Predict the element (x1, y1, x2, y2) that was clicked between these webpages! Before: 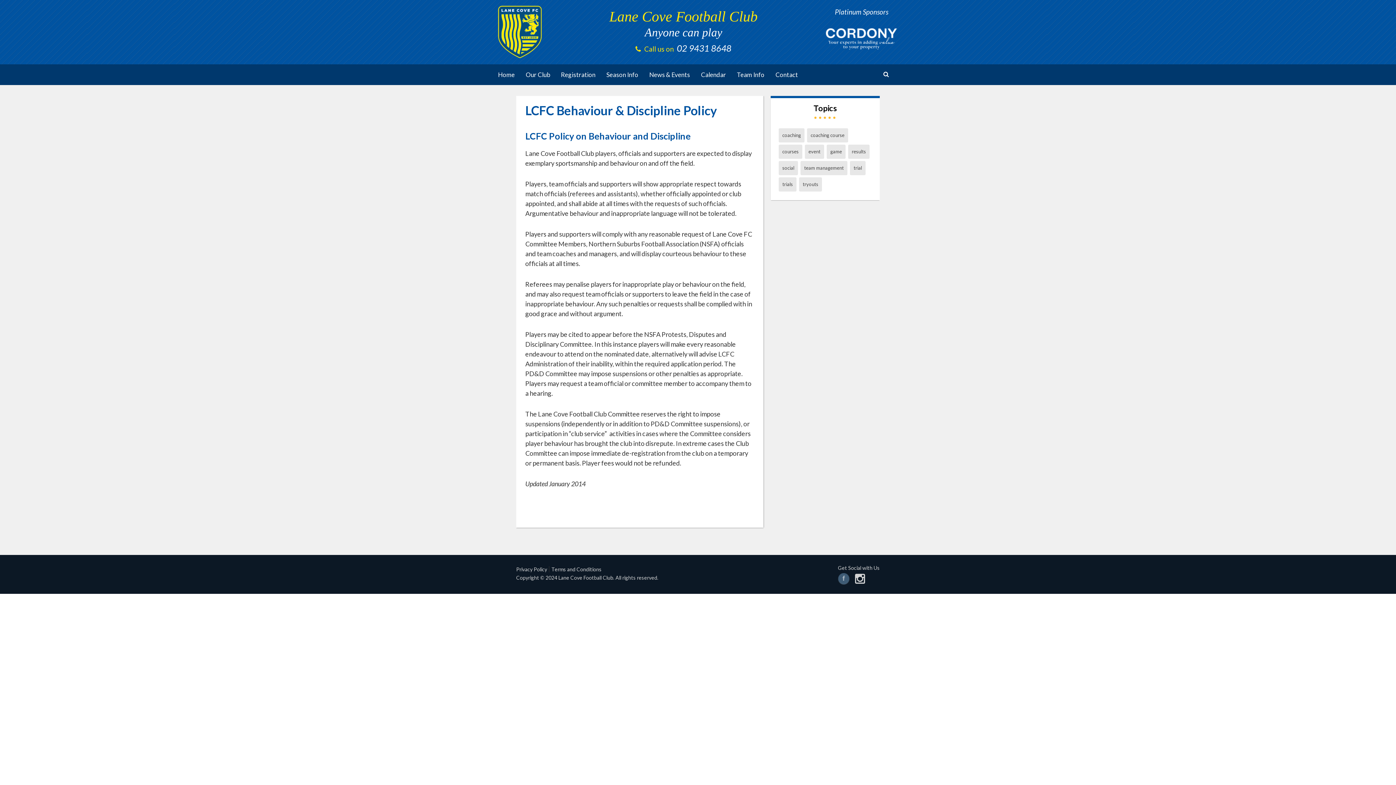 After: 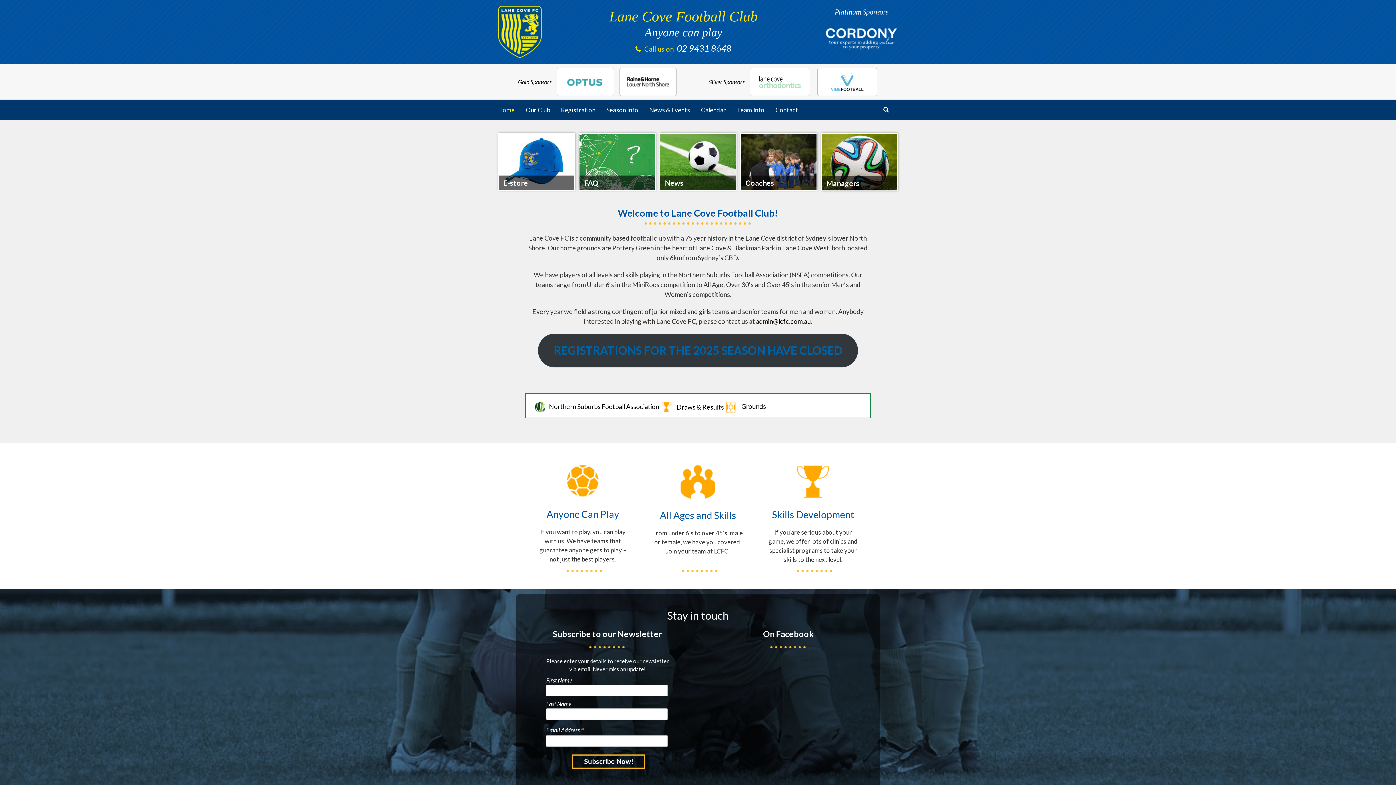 Action: bbox: (498, 51, 541, 59)